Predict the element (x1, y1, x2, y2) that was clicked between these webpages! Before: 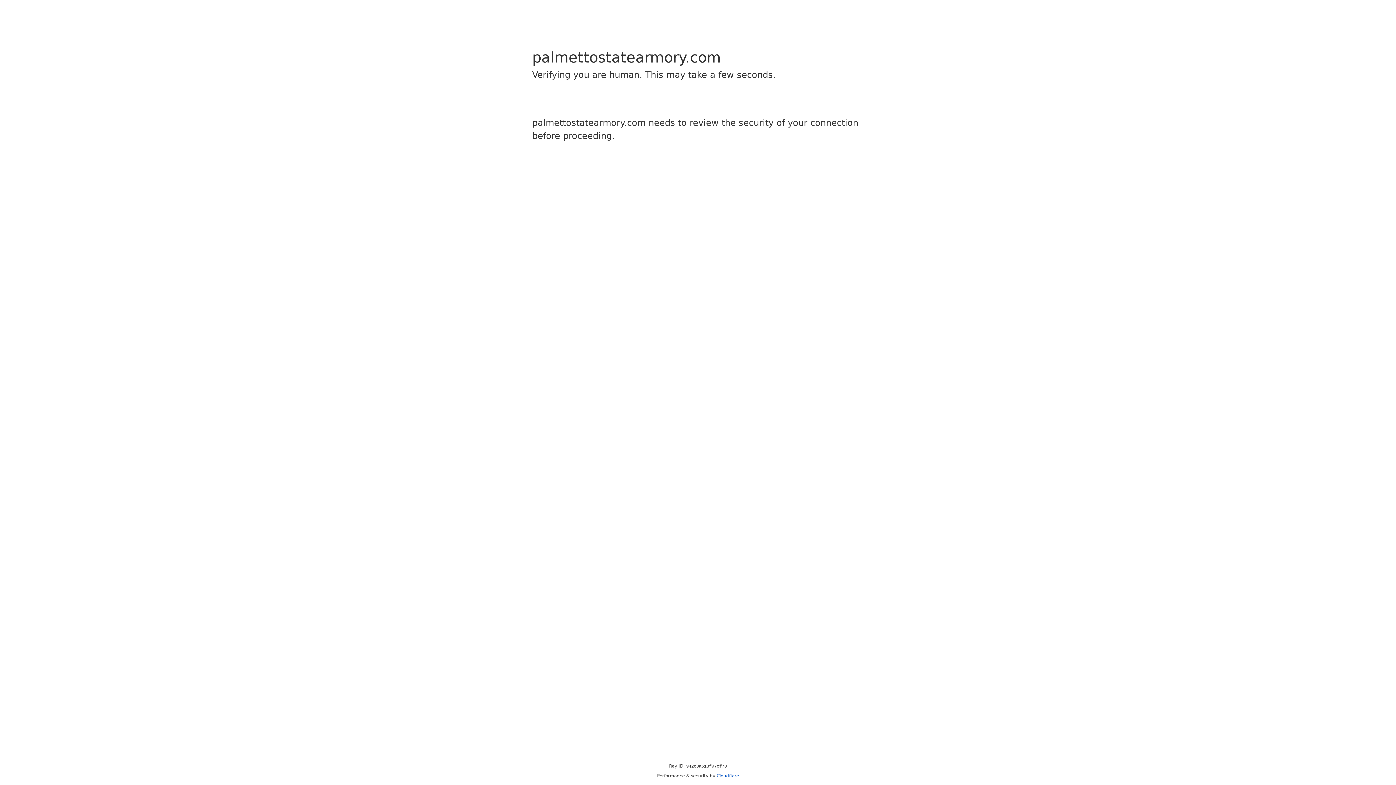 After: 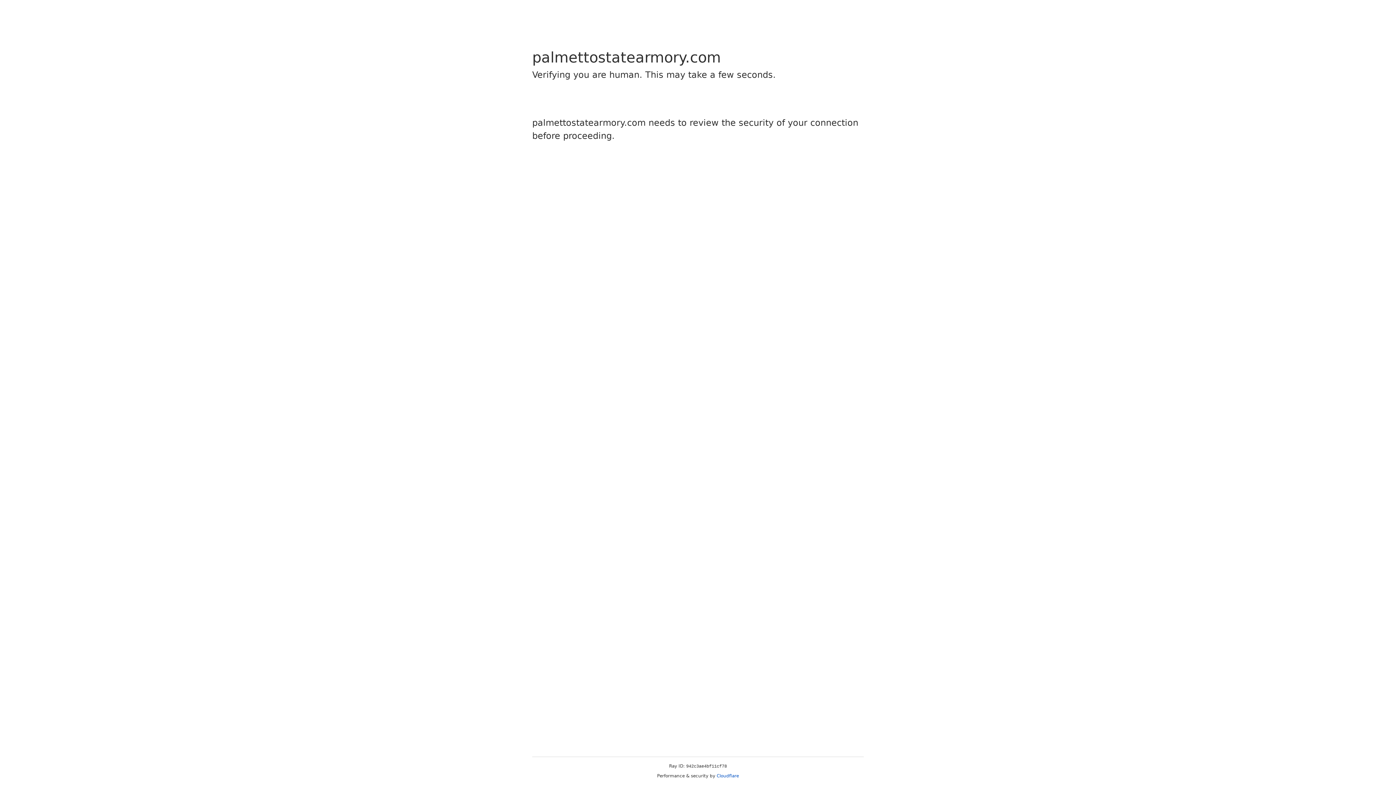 Action: bbox: (716, 773, 739, 778) label: Cloudflare